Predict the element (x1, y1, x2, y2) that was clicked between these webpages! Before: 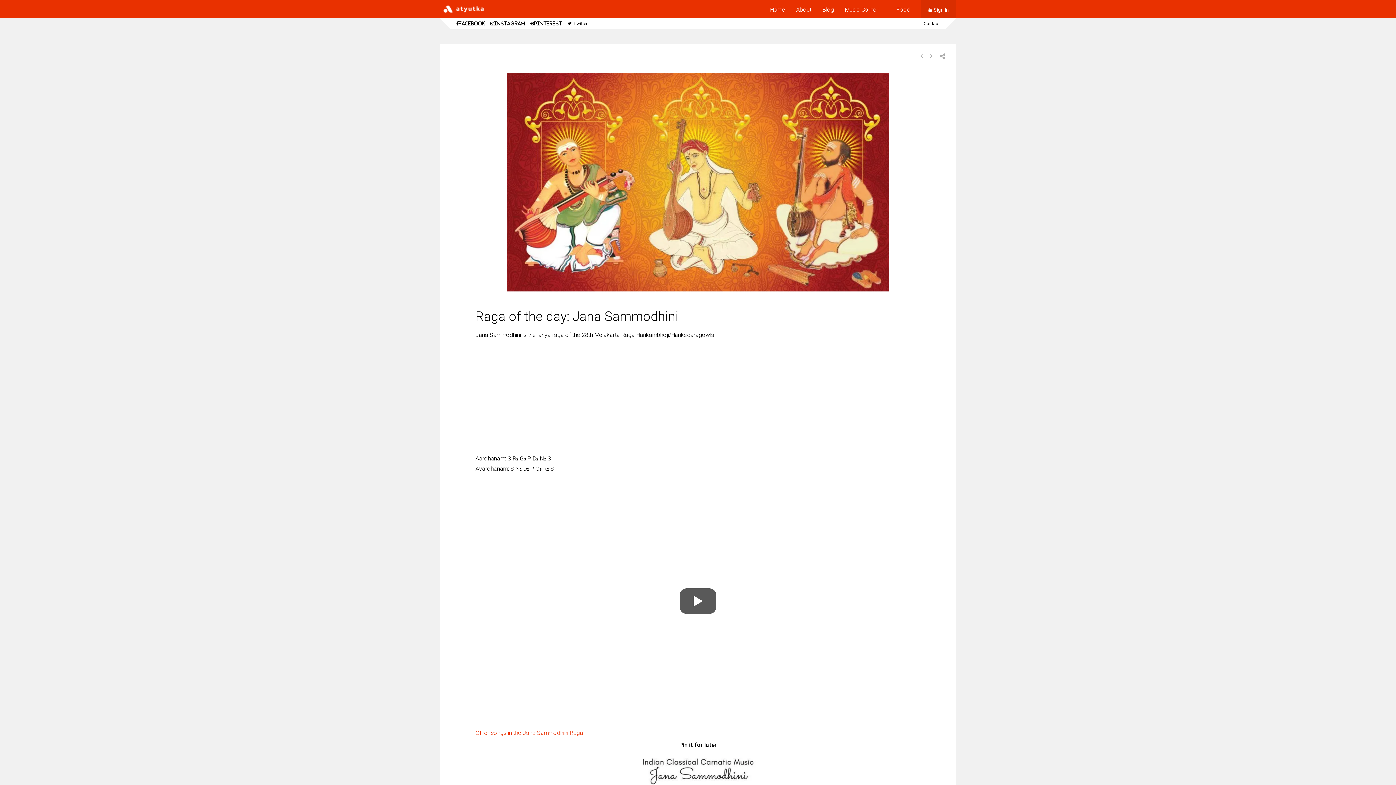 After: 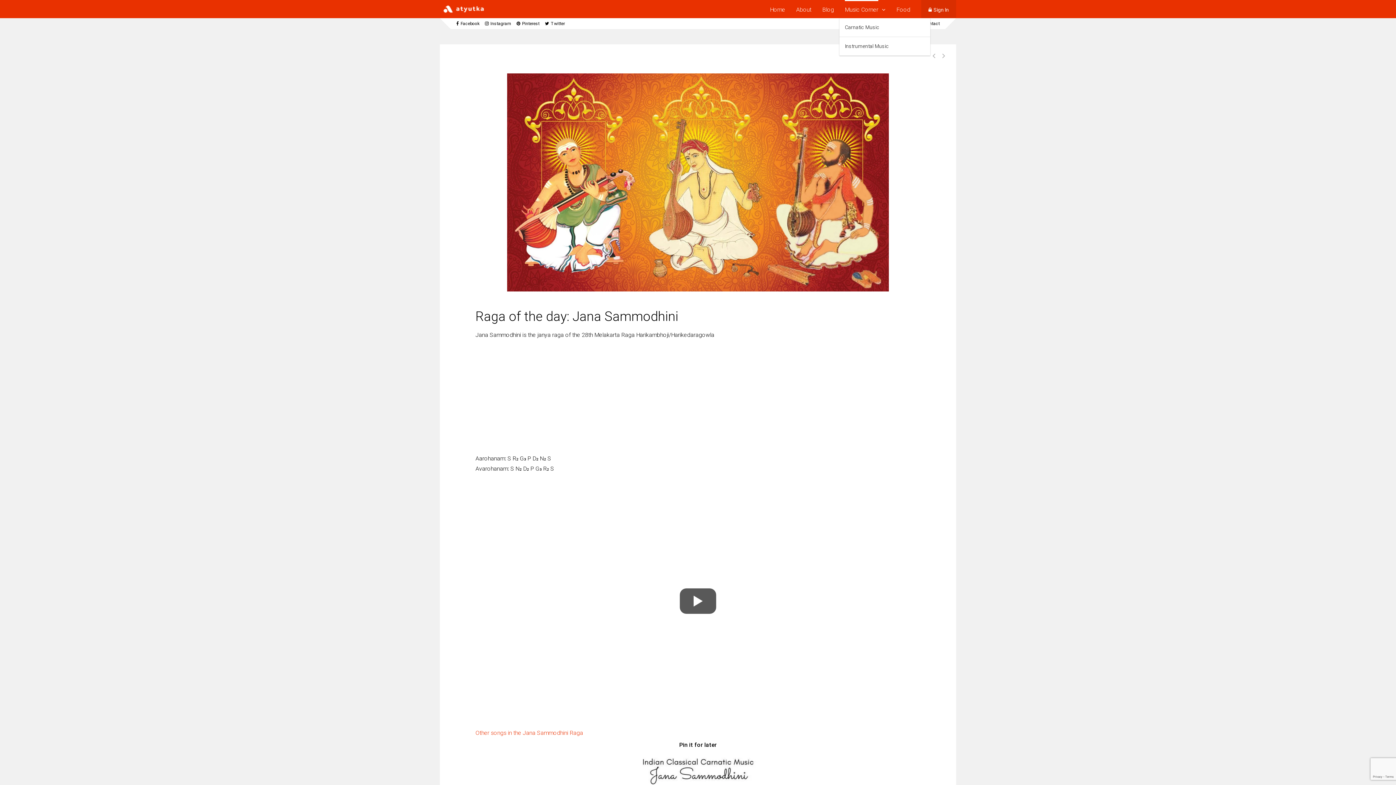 Action: bbox: (845, 0, 878, 18) label: Music Corner